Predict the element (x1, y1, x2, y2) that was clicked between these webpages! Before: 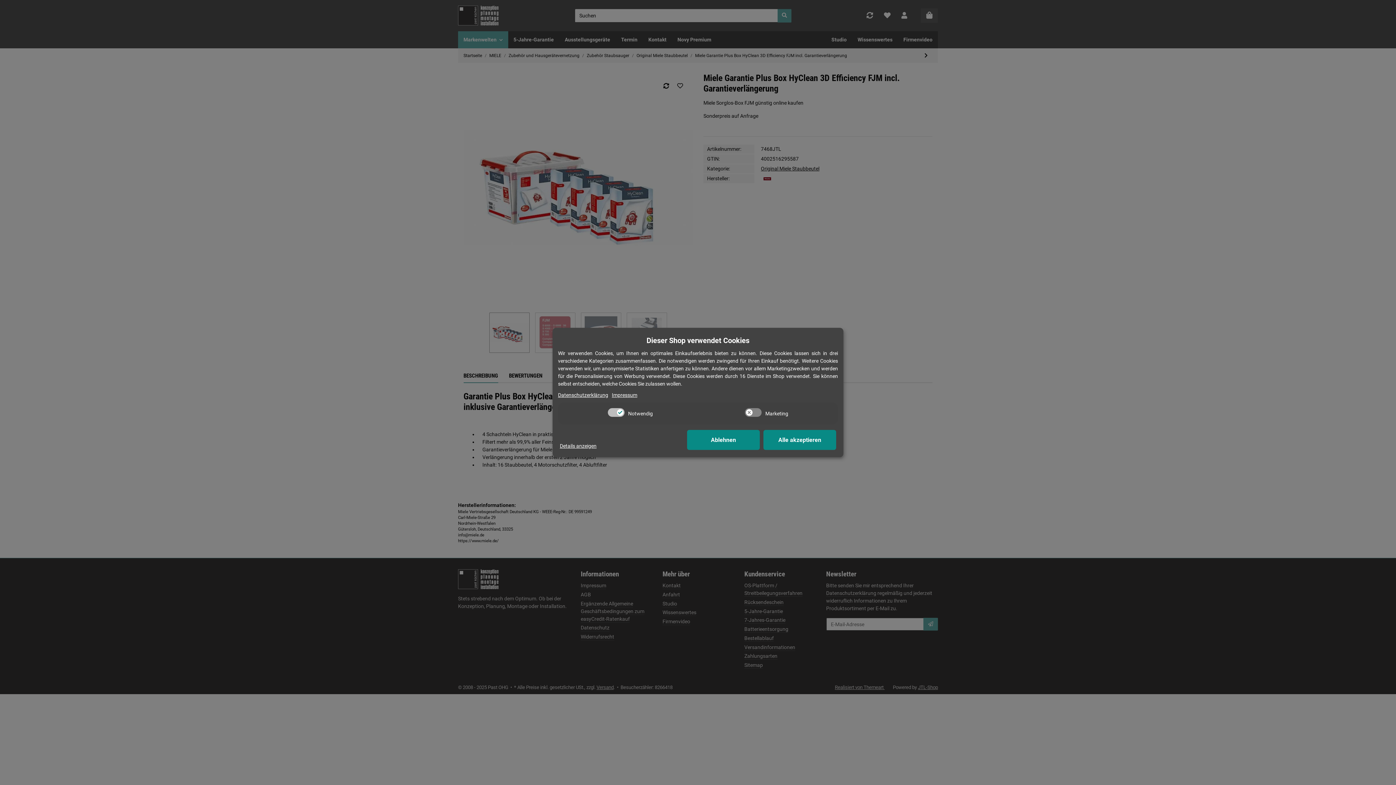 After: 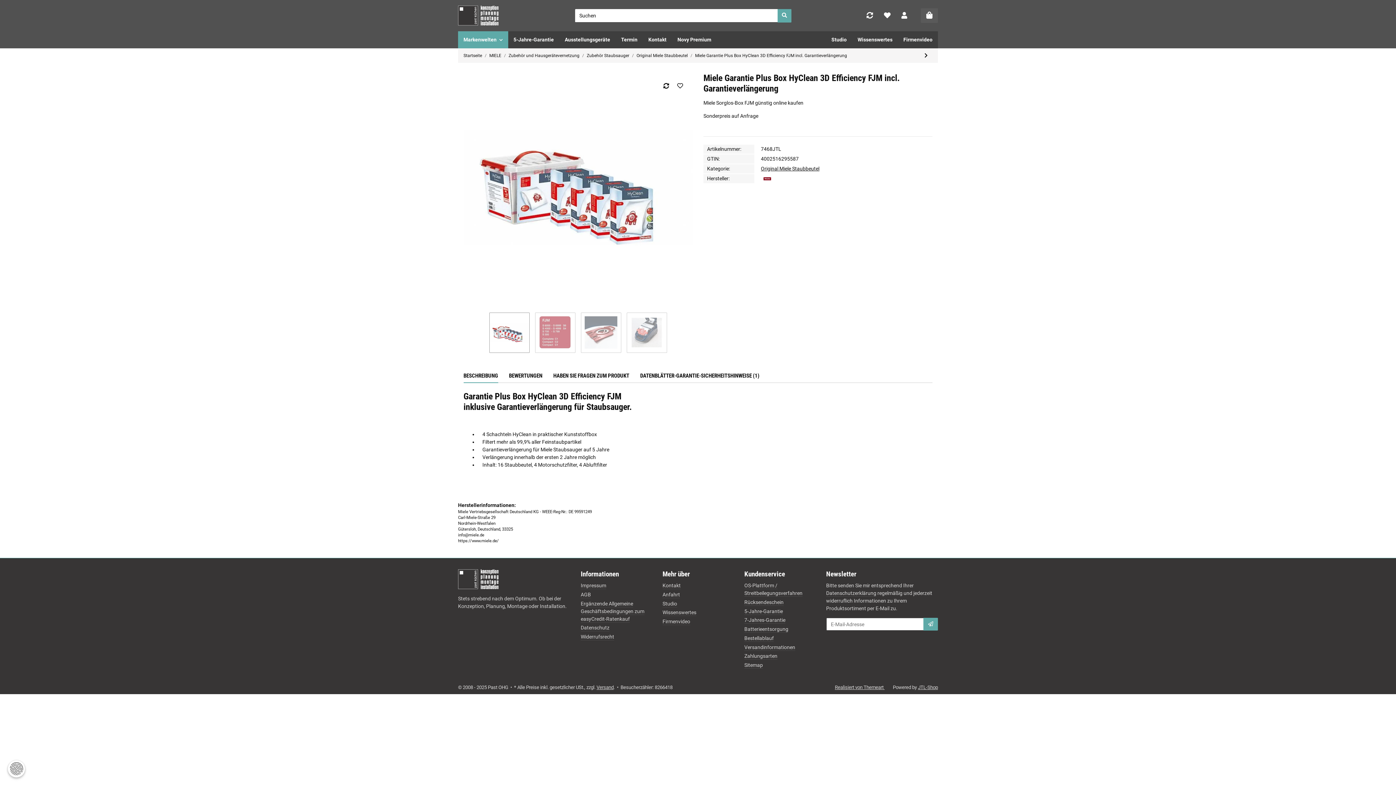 Action: label: Ablehnen bbox: (687, 430, 760, 450)